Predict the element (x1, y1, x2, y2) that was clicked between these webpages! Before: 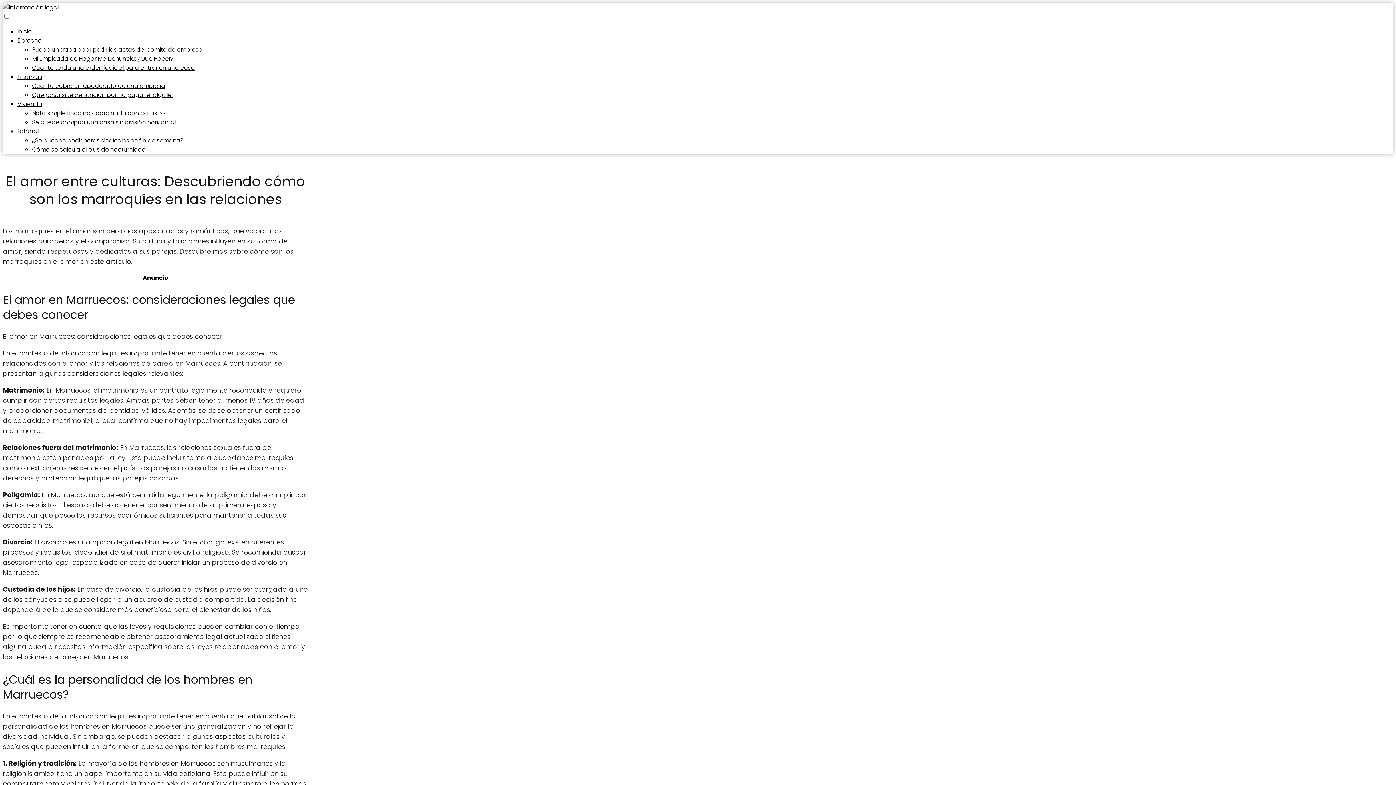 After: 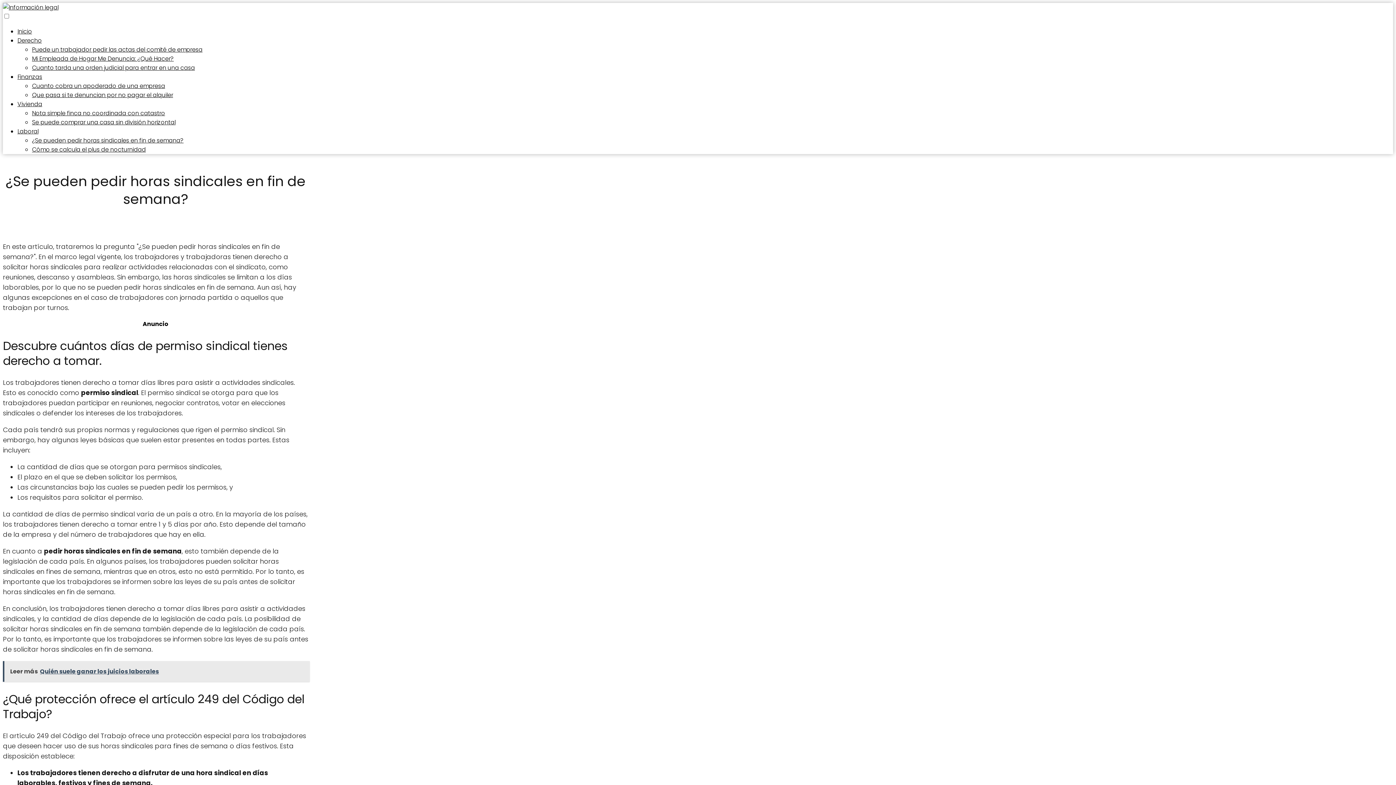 Action: bbox: (32, 136, 183, 144) label: ¿Se pueden pedir horas sindicales en fin de semana?